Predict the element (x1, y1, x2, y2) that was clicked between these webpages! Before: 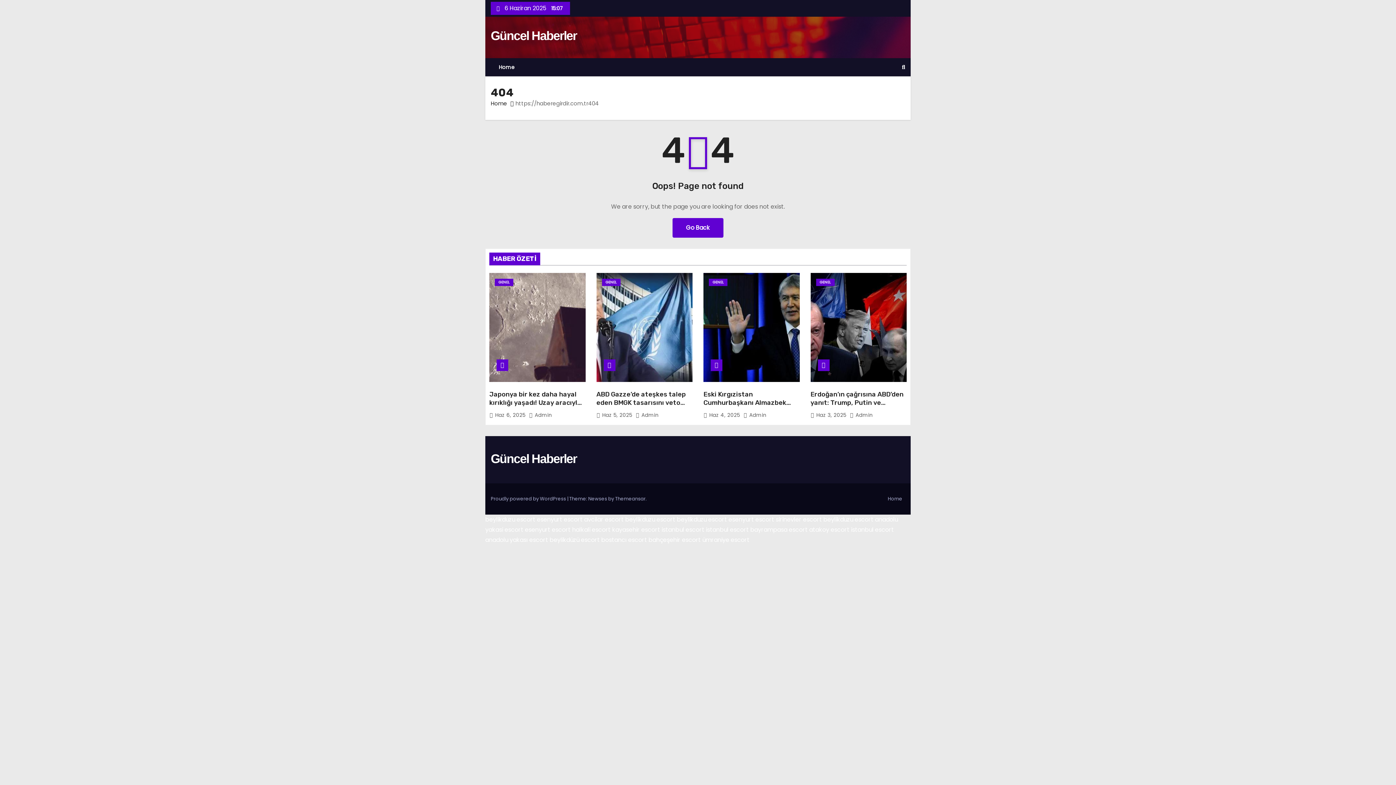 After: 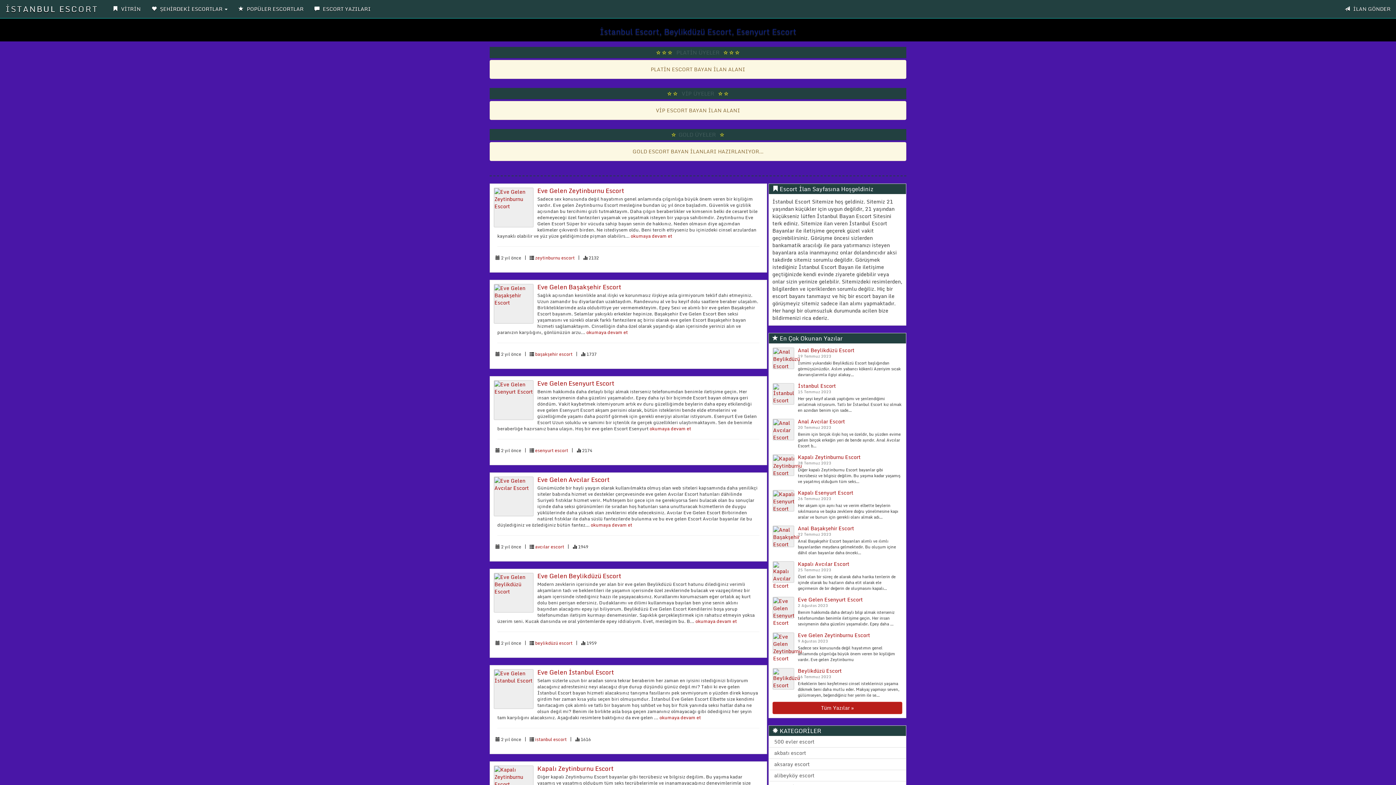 Action: bbox: (485, 515, 535, 524) label: beylikduzu escort